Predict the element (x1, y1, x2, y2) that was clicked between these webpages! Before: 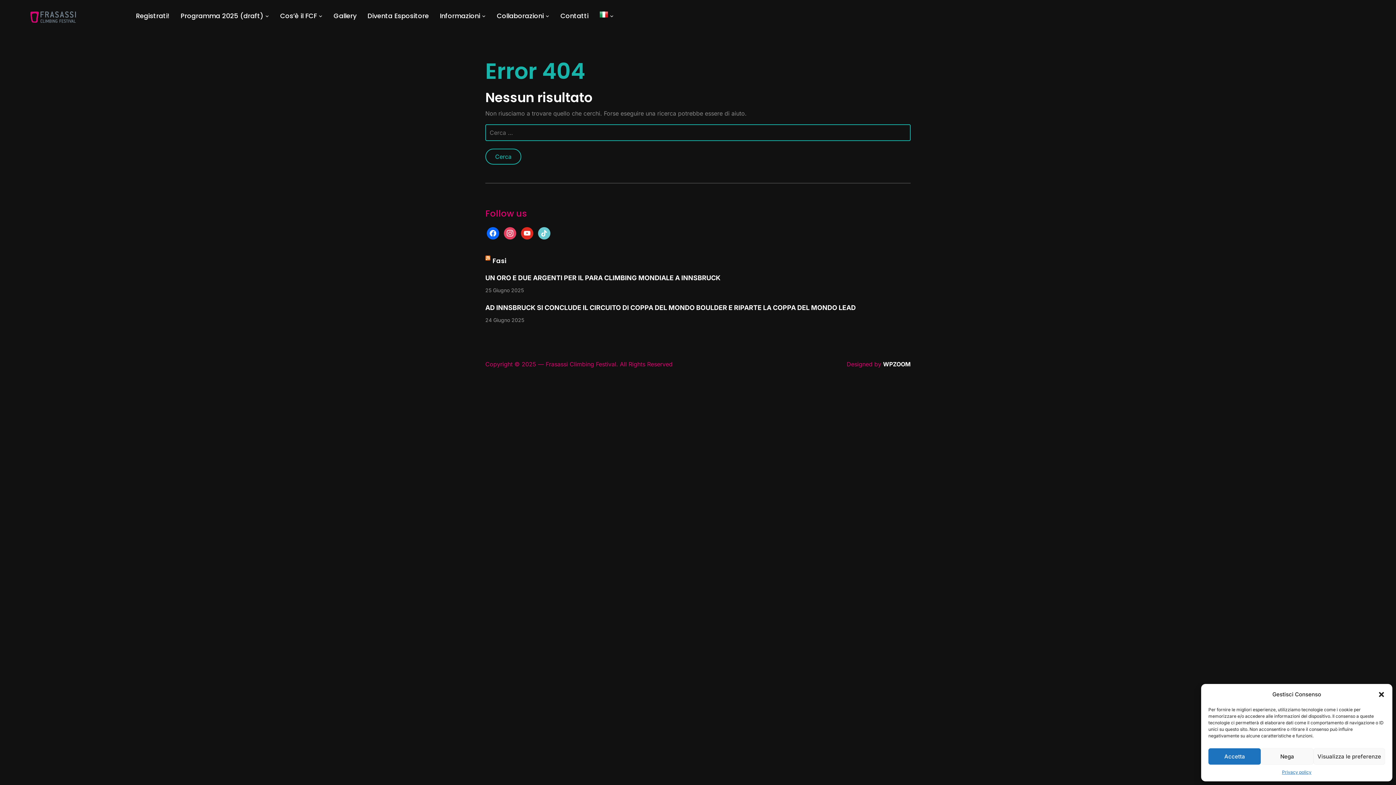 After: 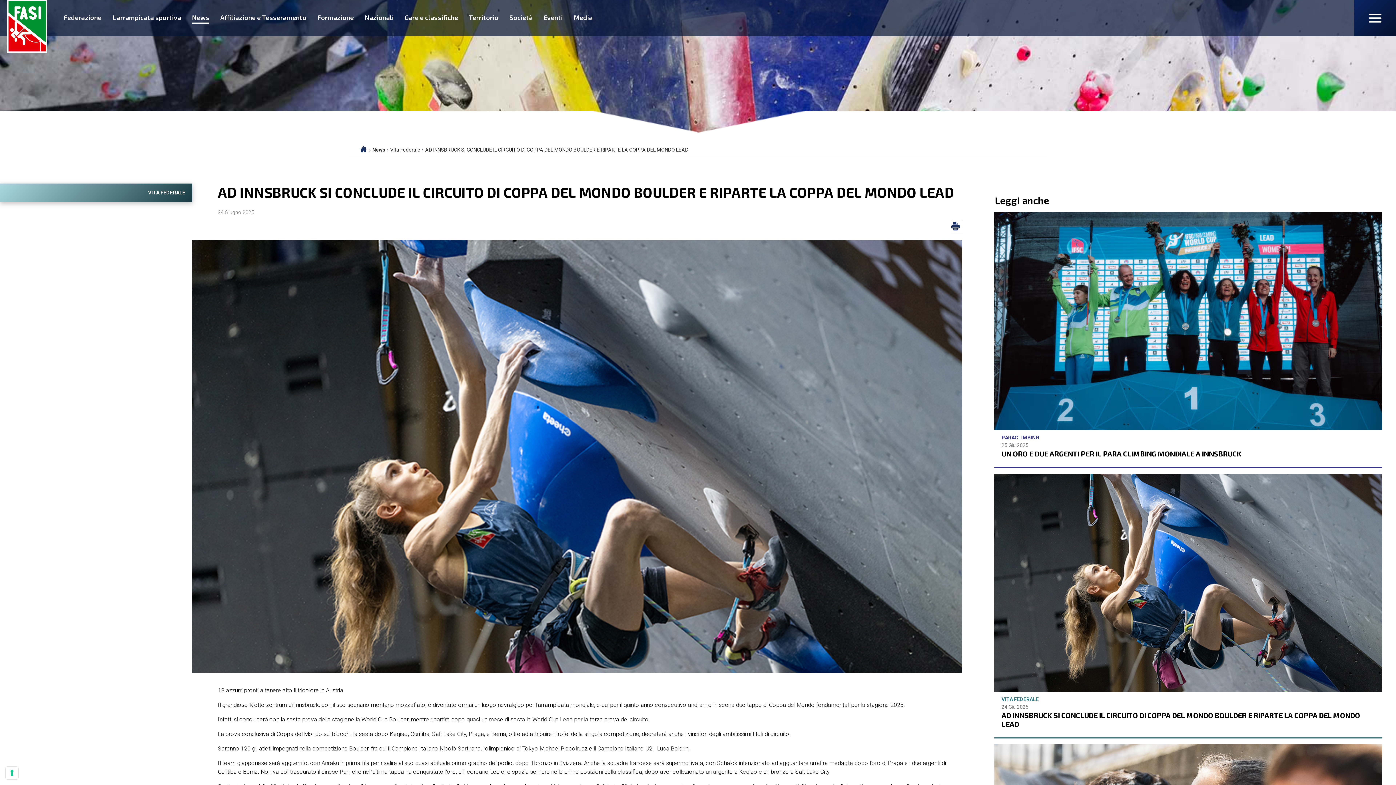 Action: label: AD INNSBRUCK SI CONCLUDE IL CIRCUITO DI COPPA DEL MONDO BOULDER E RIPARTE LA COPPA DEL MONDO LEAD bbox: (485, 304, 856, 311)